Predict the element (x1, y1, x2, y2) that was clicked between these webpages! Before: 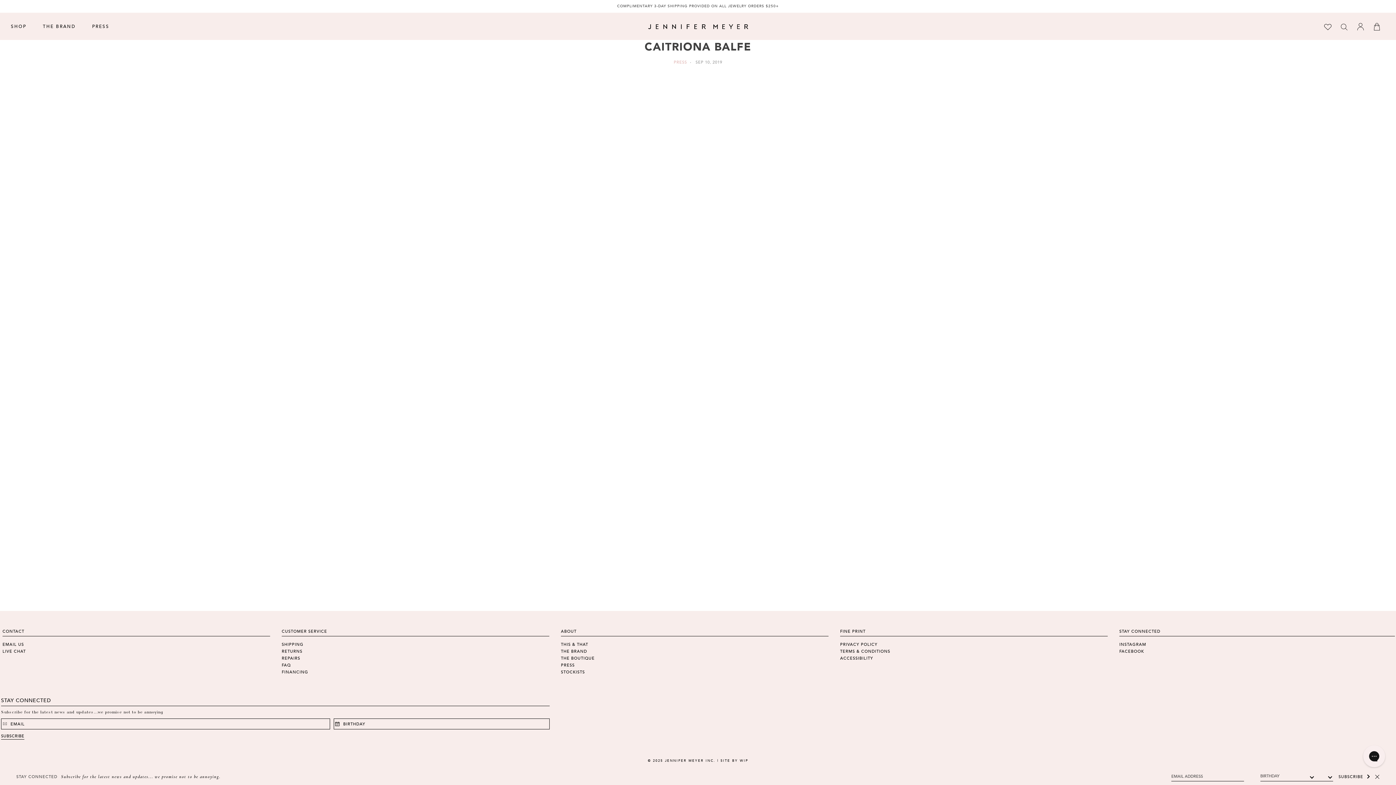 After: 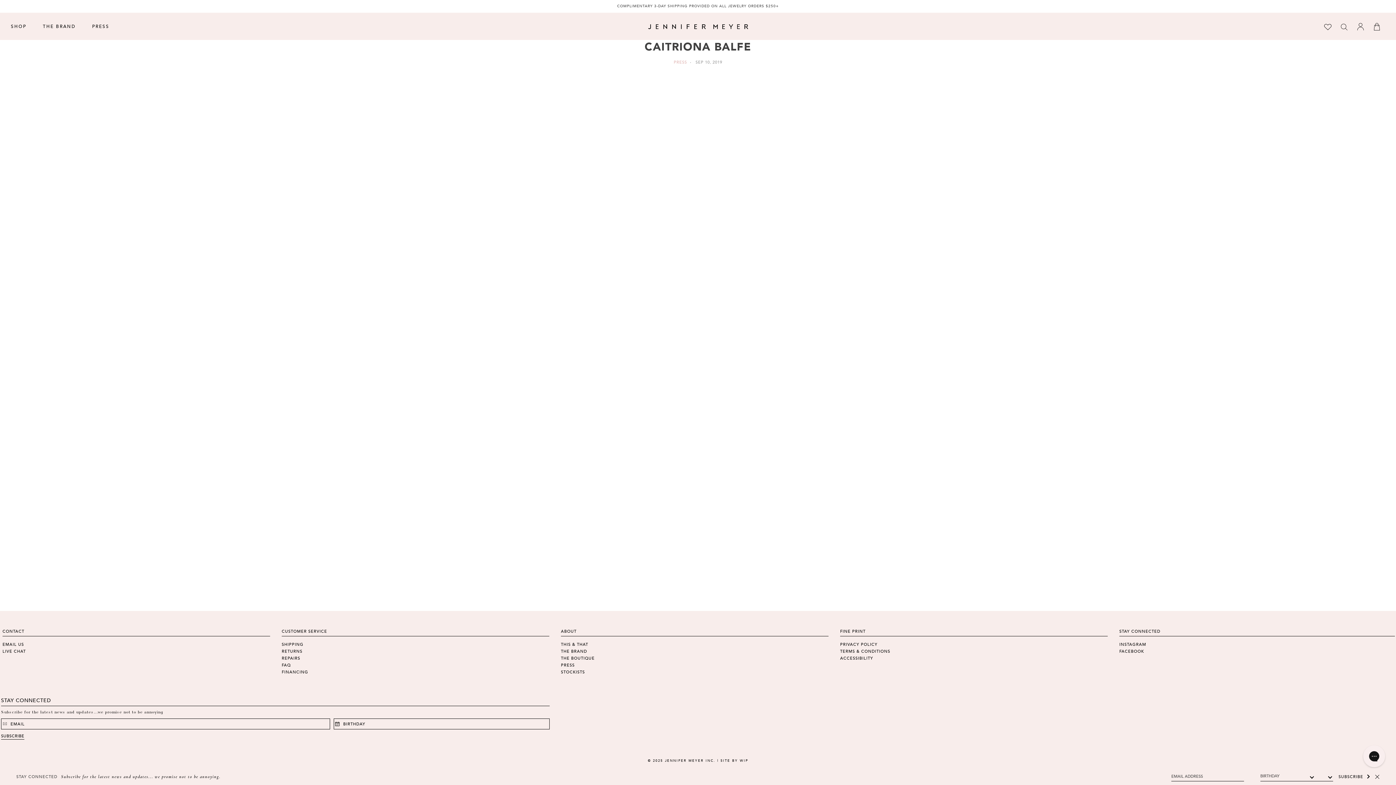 Action: label: LIVE CHAT bbox: (2, 649, 25, 654)